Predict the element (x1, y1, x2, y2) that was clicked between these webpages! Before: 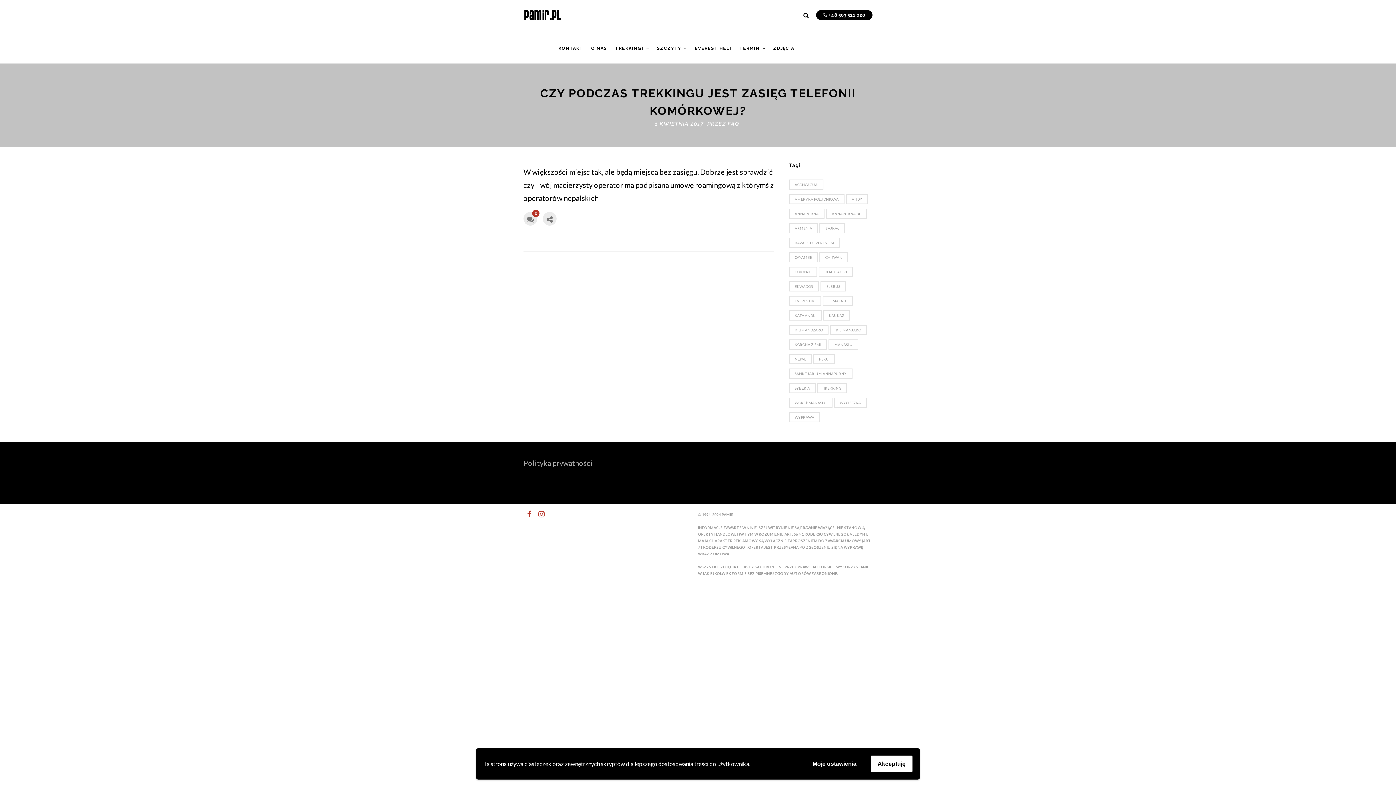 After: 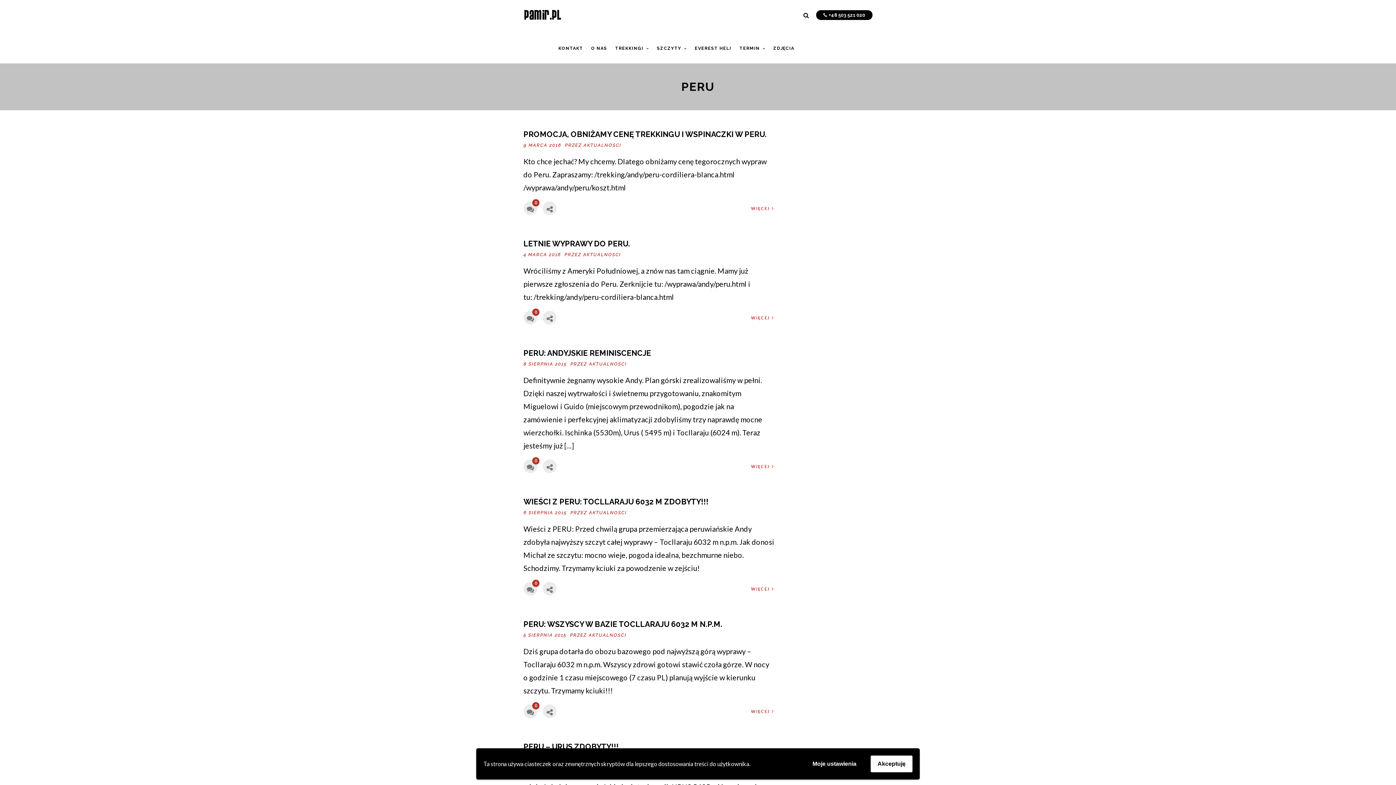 Action: bbox: (813, 354, 834, 364) label: PERU